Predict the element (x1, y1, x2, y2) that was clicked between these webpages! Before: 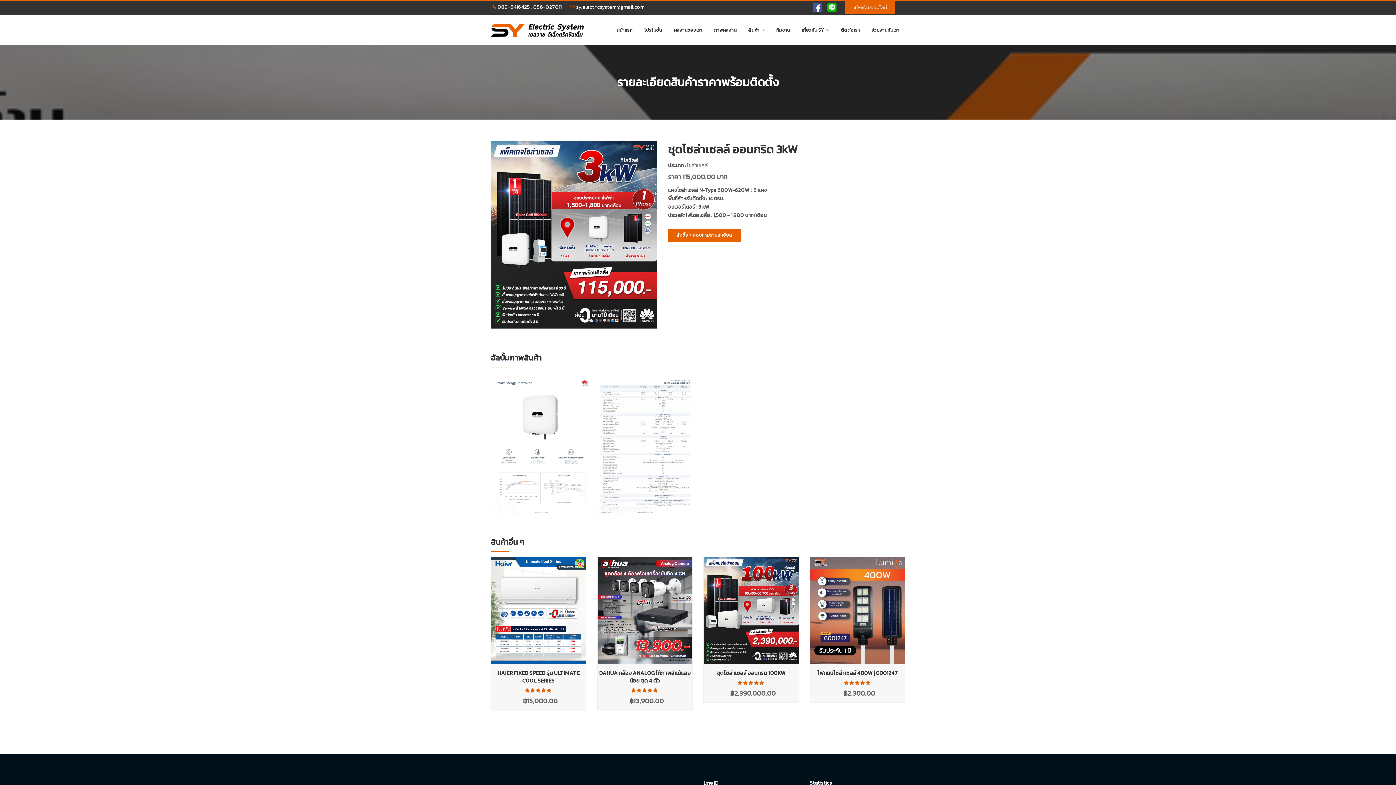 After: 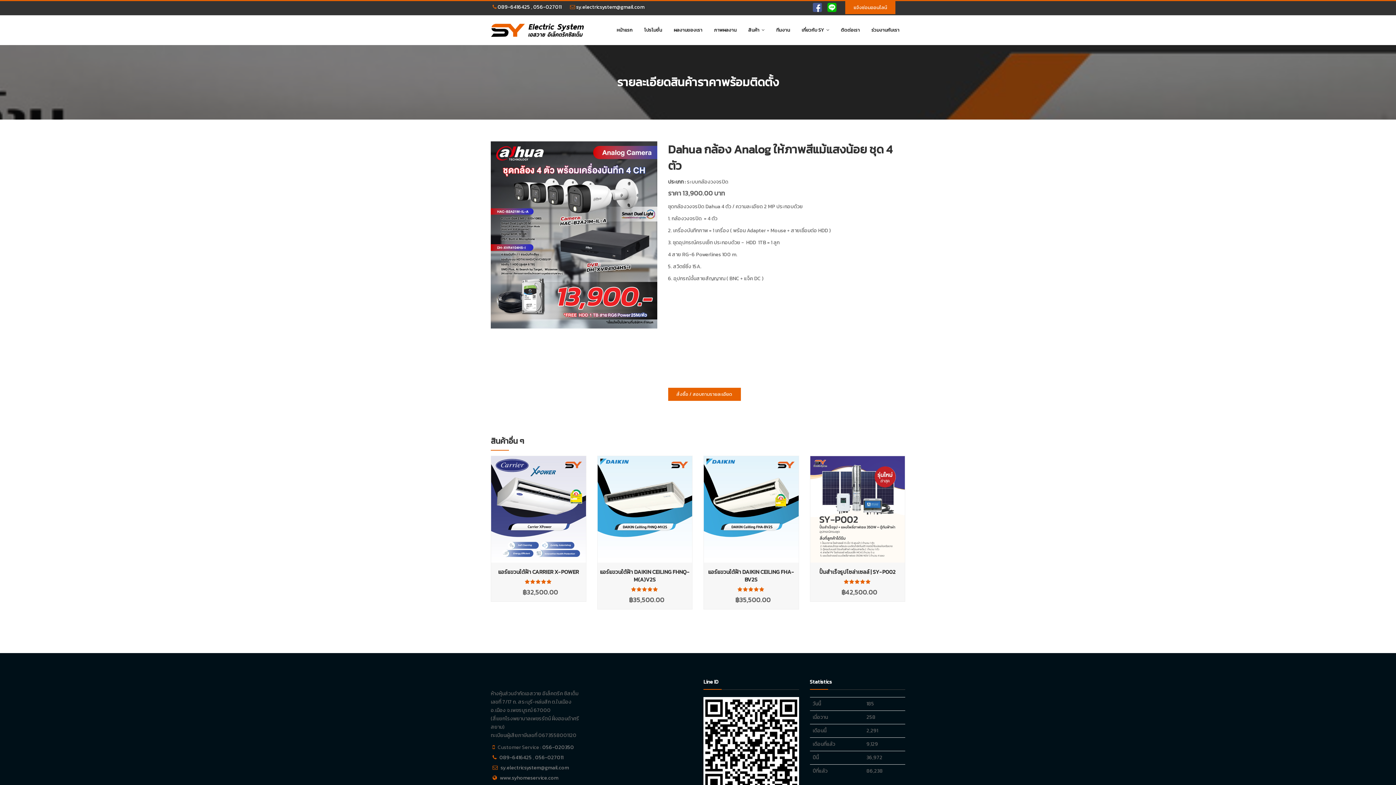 Action: label: DAHUA กล้อง ANALOG ให้ภาพสีแม้แสงน้อย ชุด 4 ตัว bbox: (597, 669, 692, 684)